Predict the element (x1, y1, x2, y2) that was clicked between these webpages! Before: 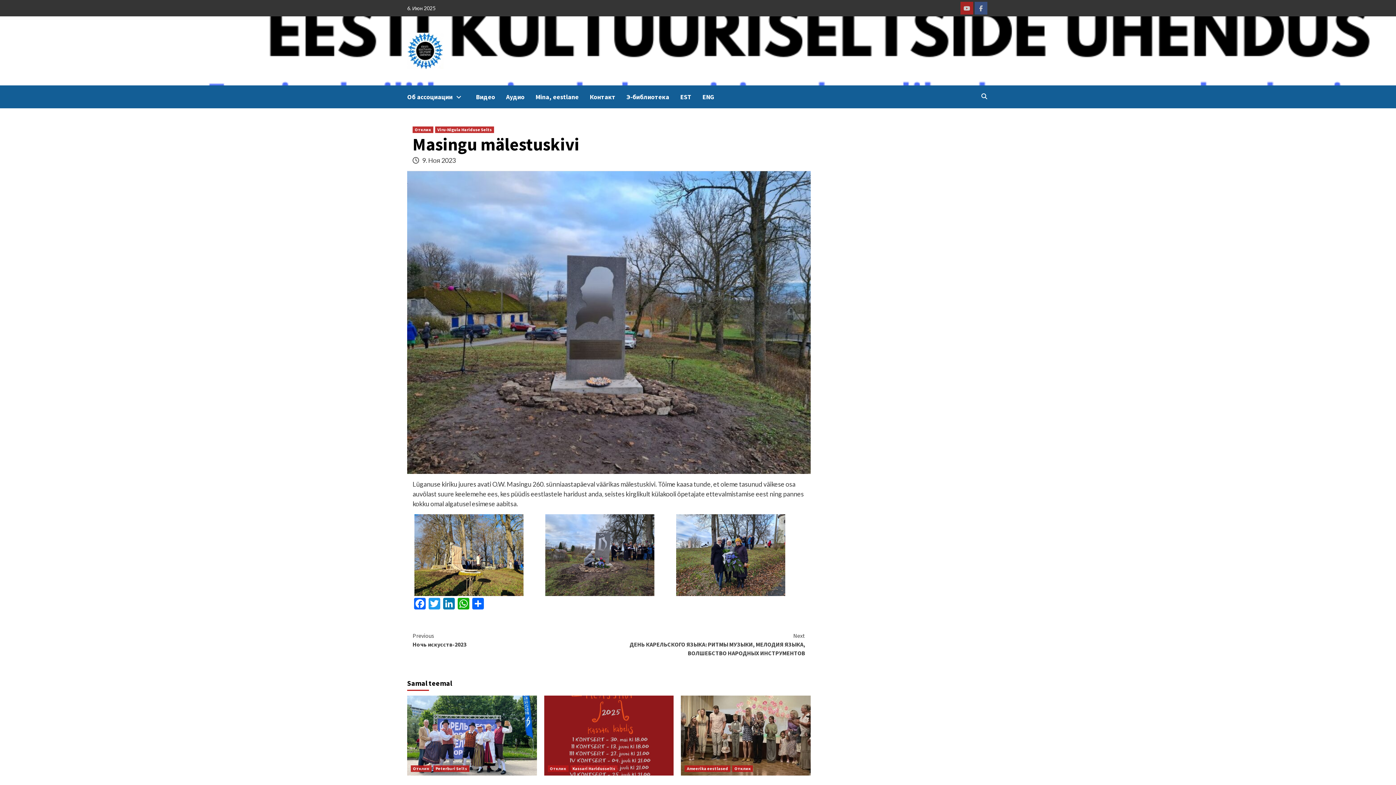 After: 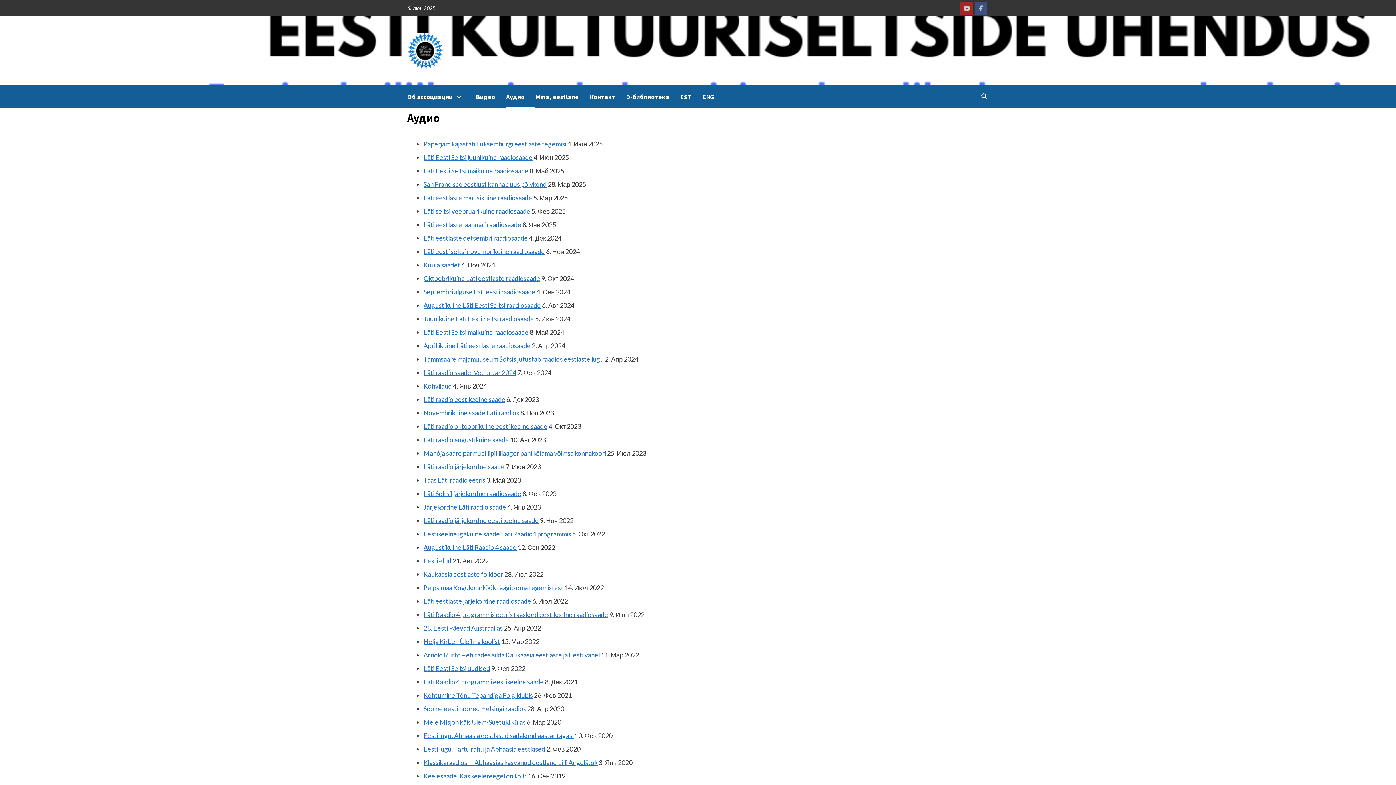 Action: label: Аудио bbox: (506, 85, 535, 108)